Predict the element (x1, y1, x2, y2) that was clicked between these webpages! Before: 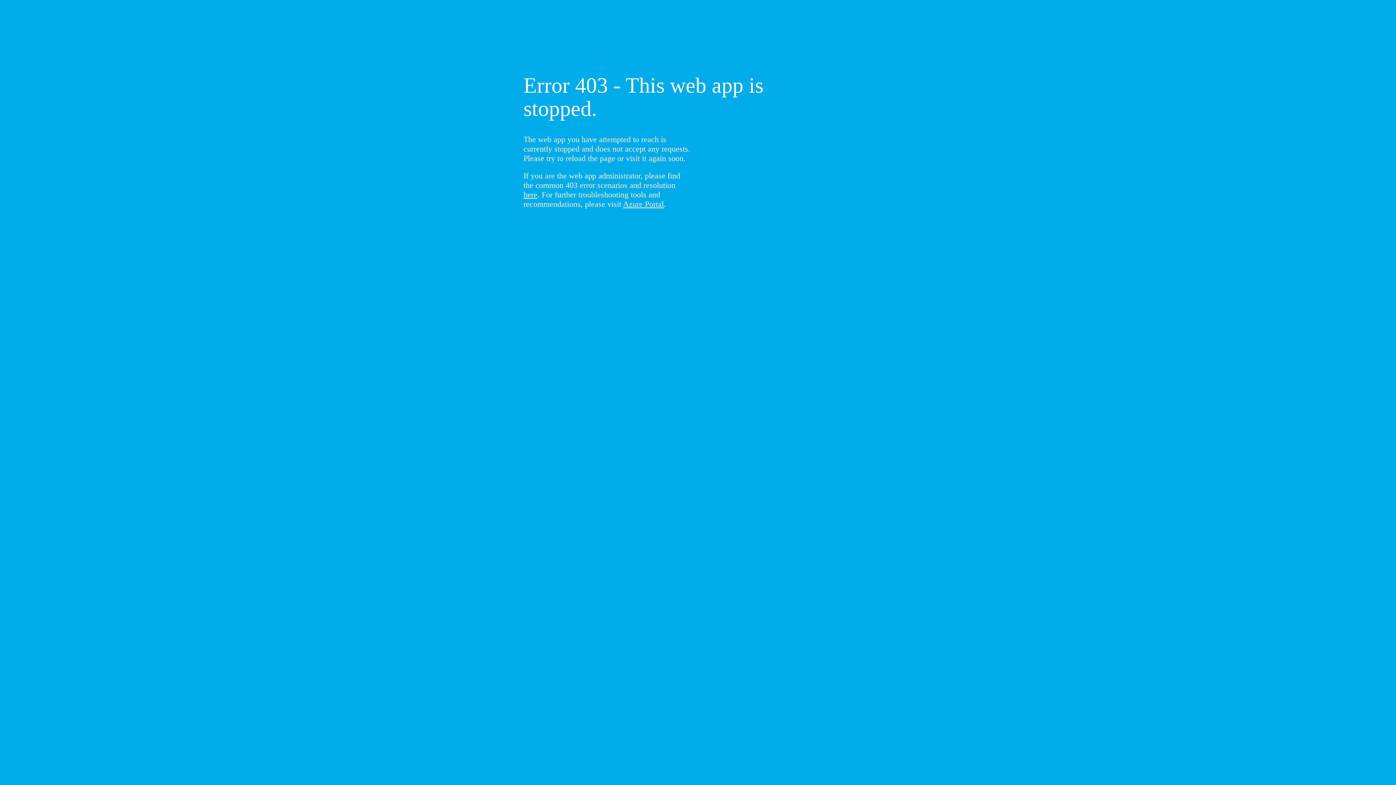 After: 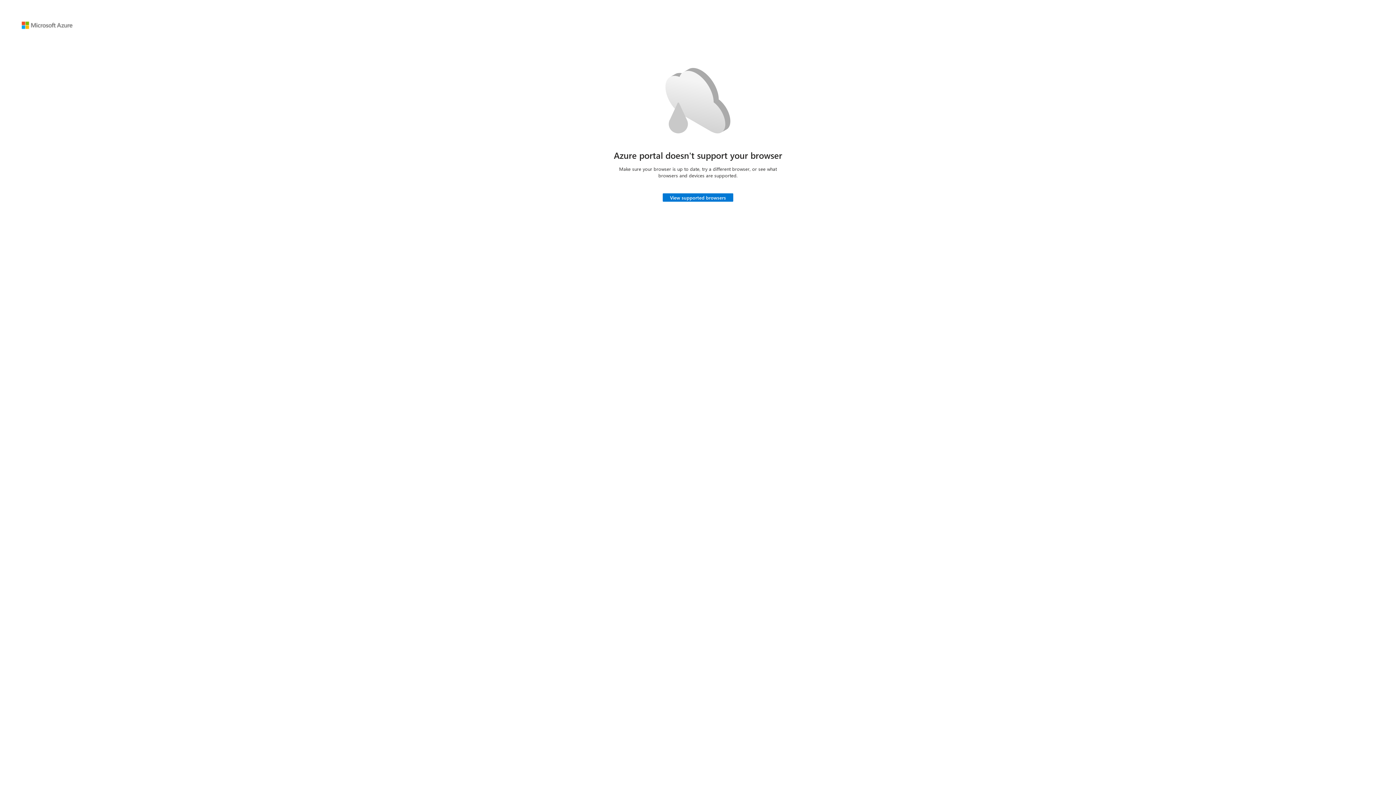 Action: bbox: (623, 199, 664, 208) label: Azure Portal